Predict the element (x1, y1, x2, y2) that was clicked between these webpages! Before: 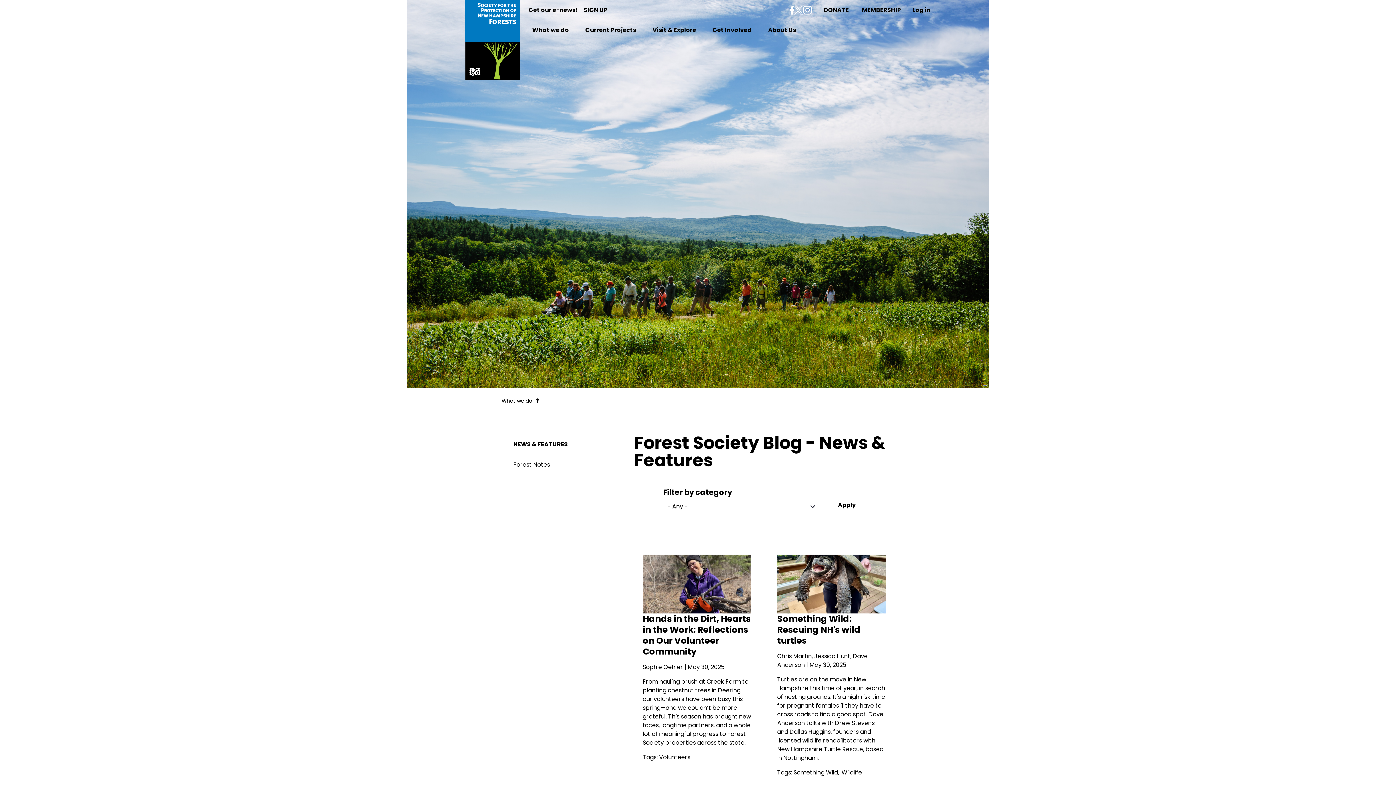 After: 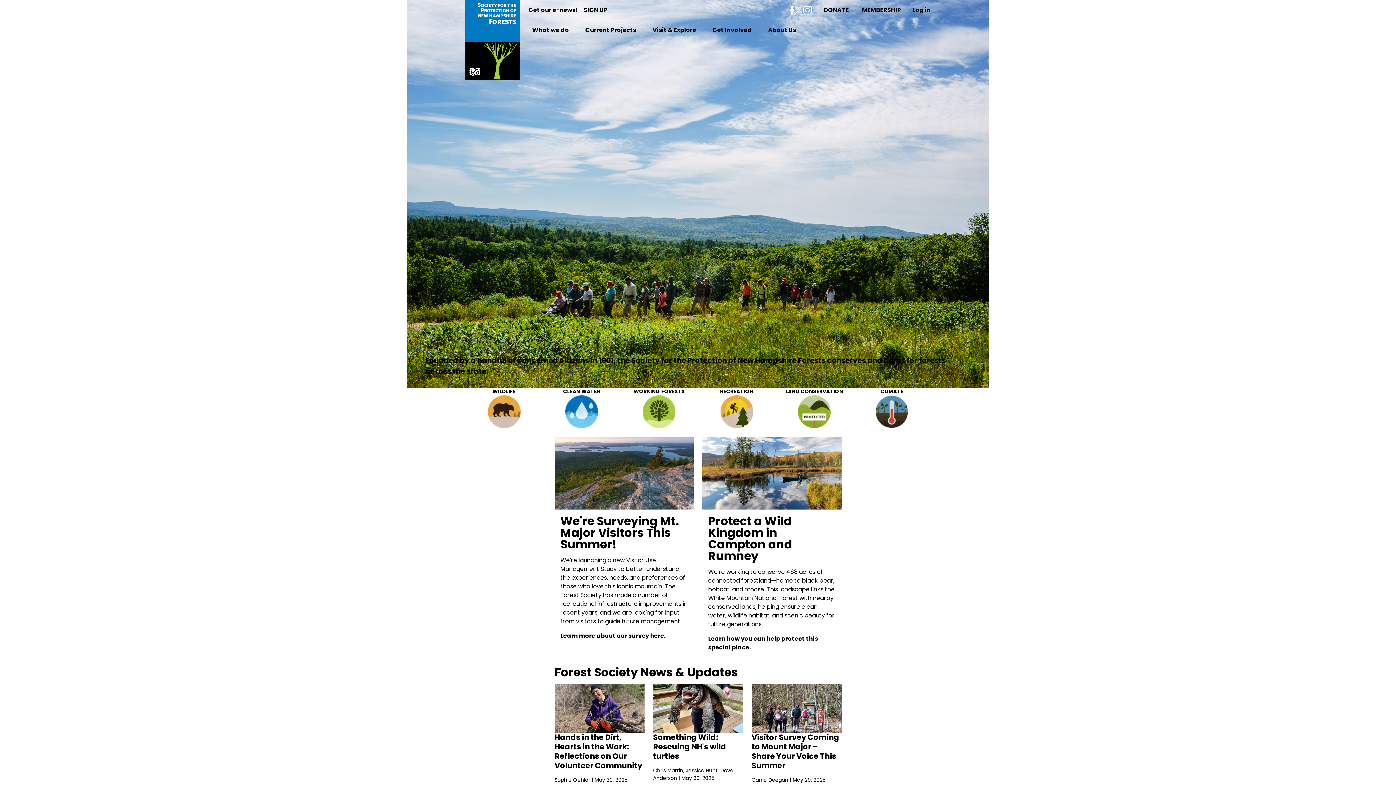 Action: bbox: (465, 0, 520, 80) label: Go to Forest Society home